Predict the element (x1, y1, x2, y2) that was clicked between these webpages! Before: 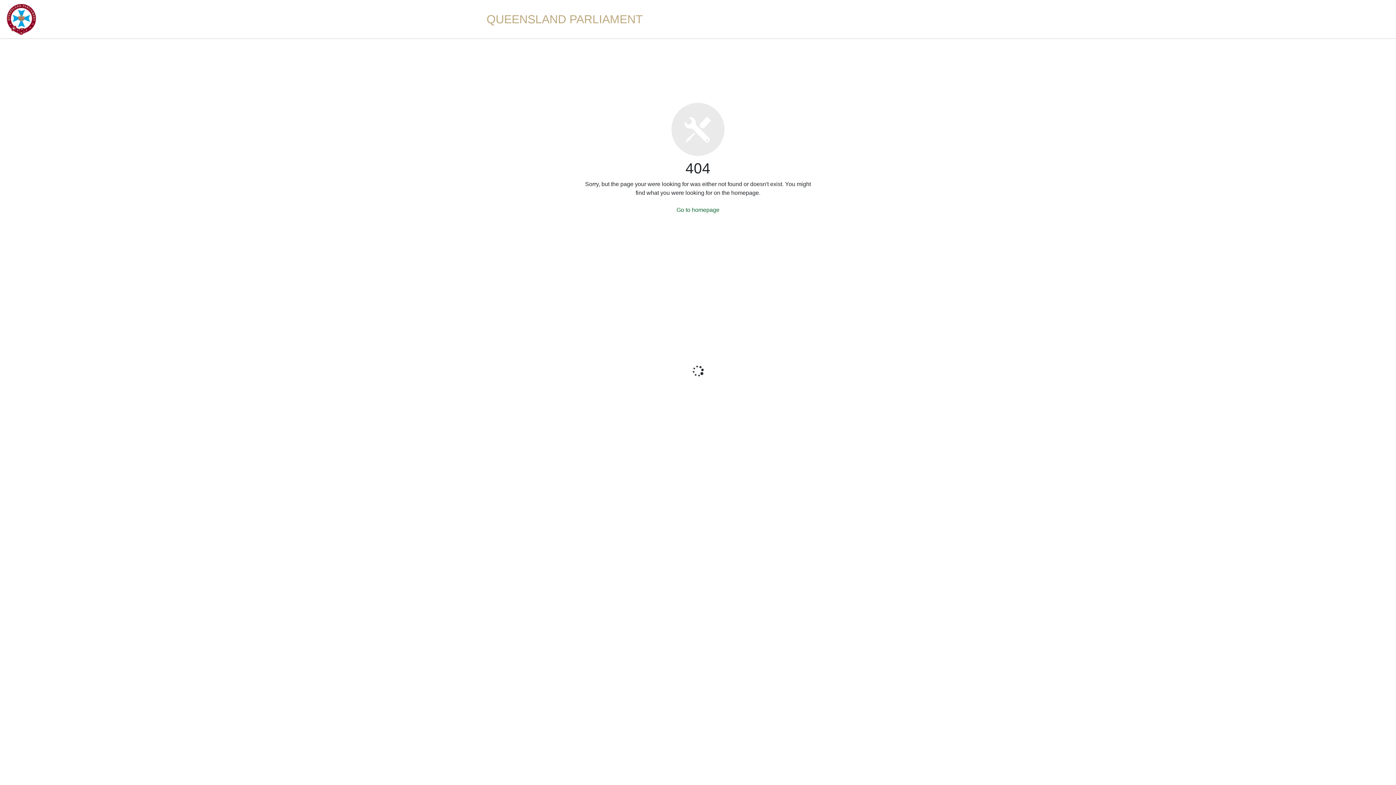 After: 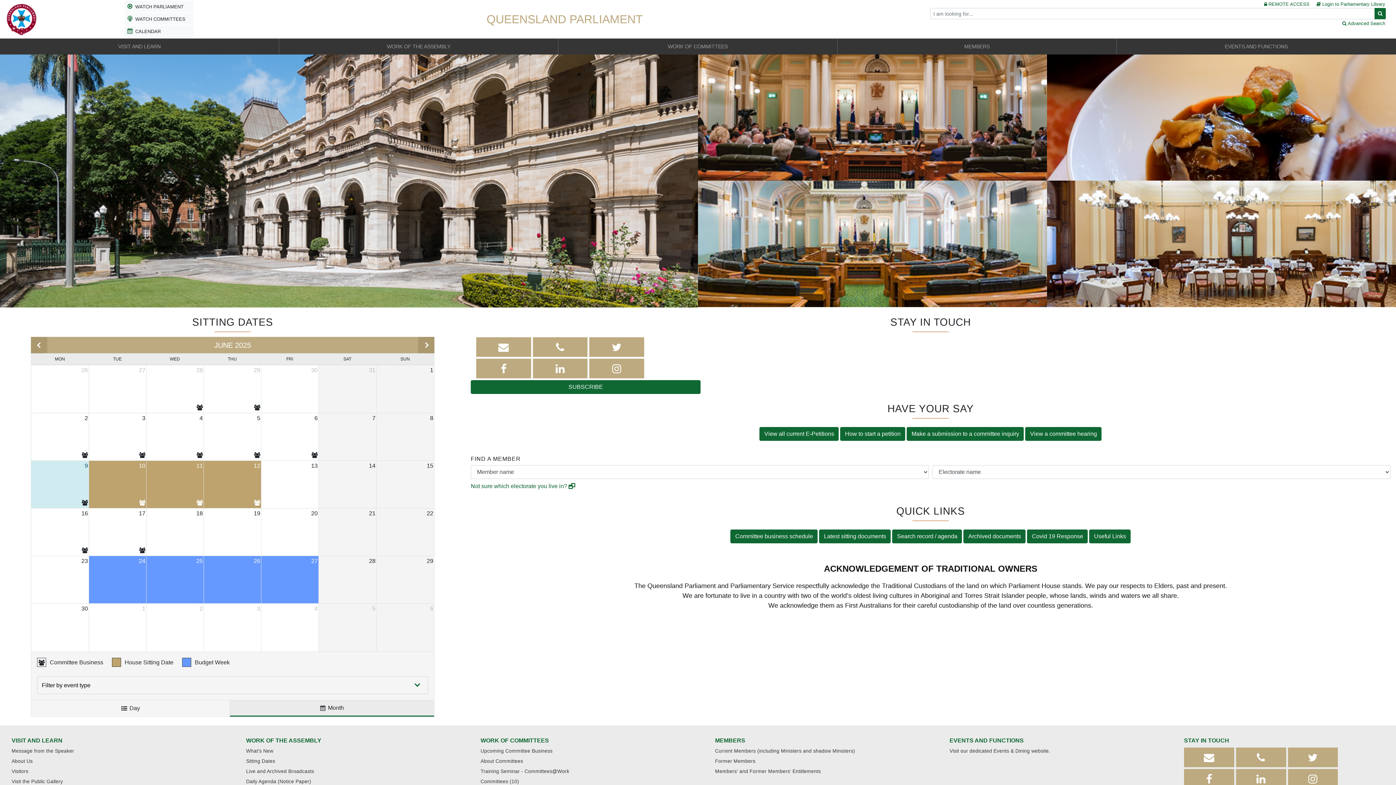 Action: bbox: (1, 15, 42, 21)